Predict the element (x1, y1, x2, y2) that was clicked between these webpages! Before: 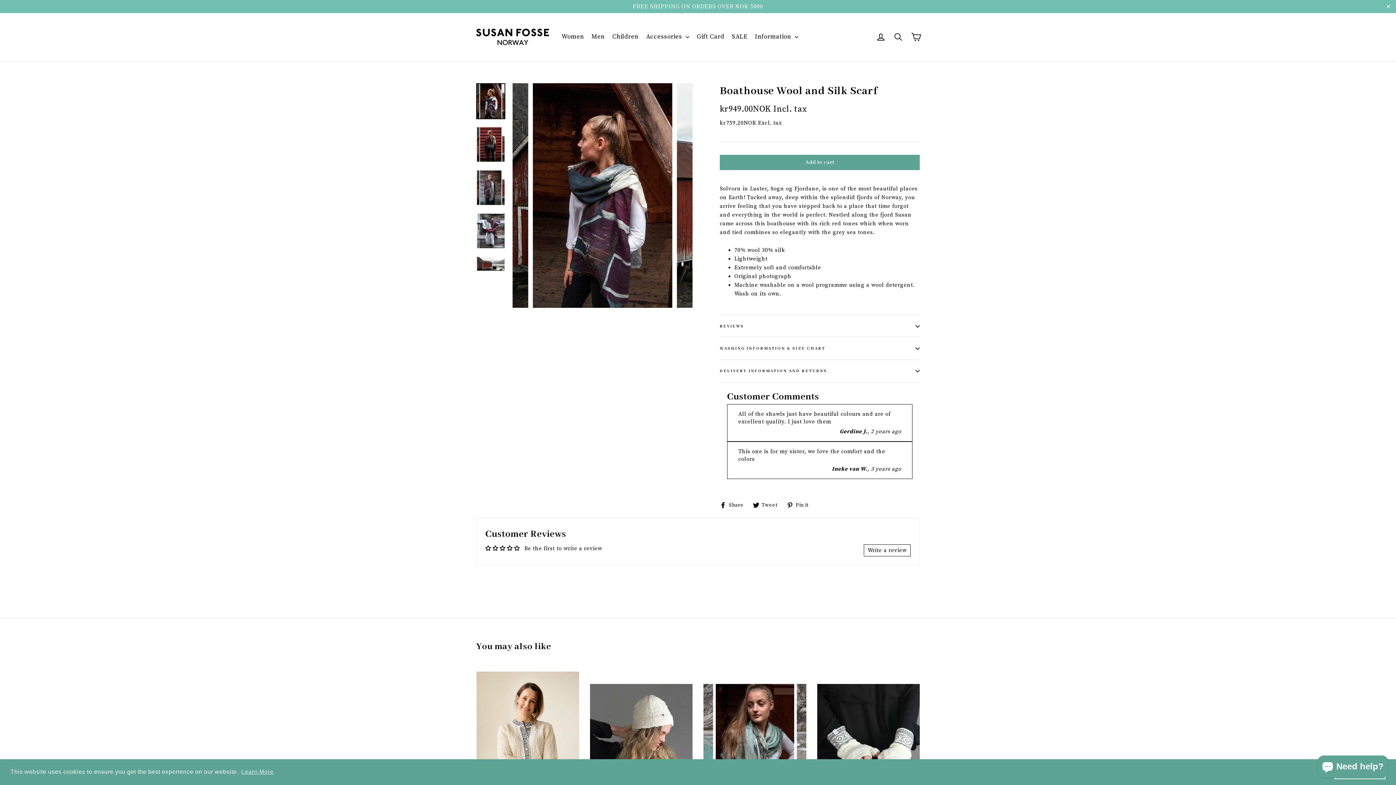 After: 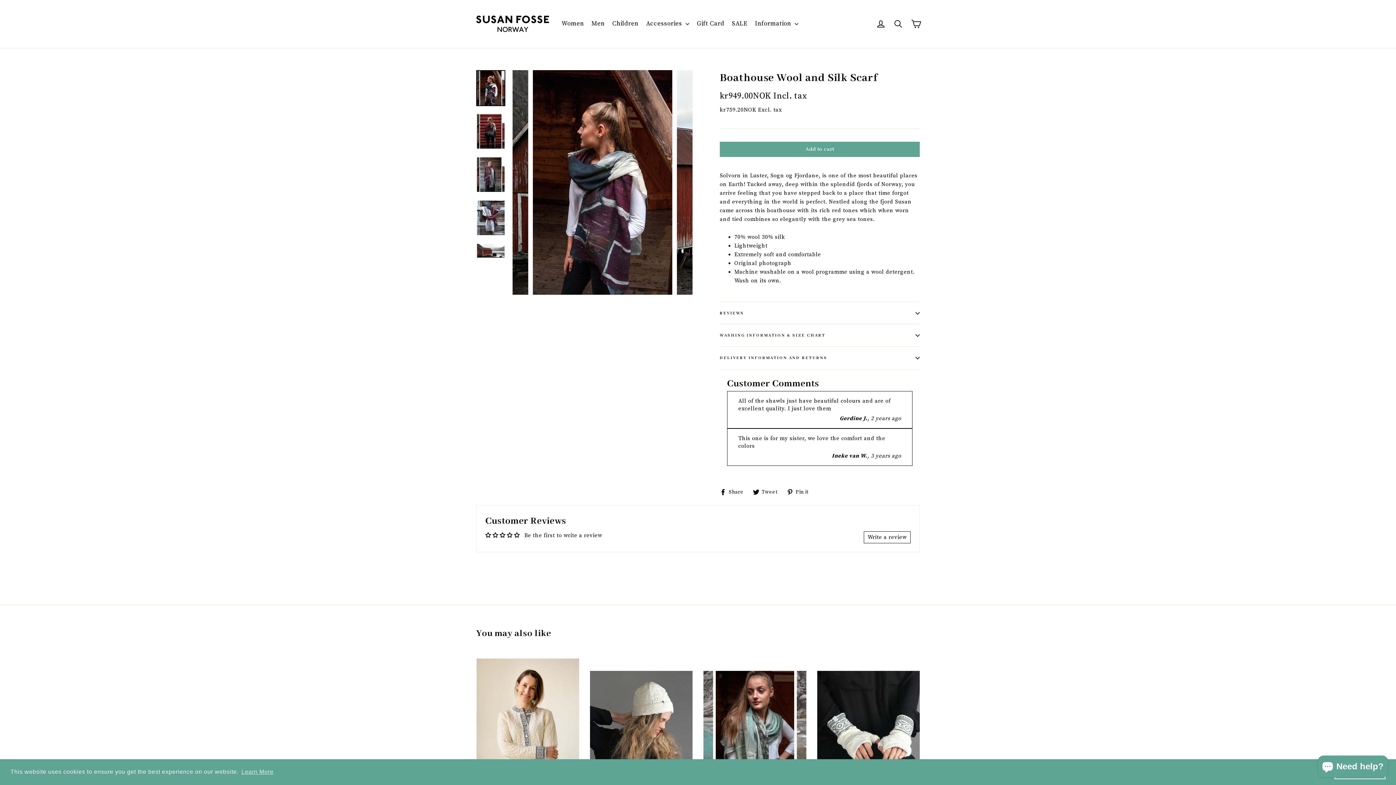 Action: label: "Close" bbox: (1381, 0, 1396, 13)